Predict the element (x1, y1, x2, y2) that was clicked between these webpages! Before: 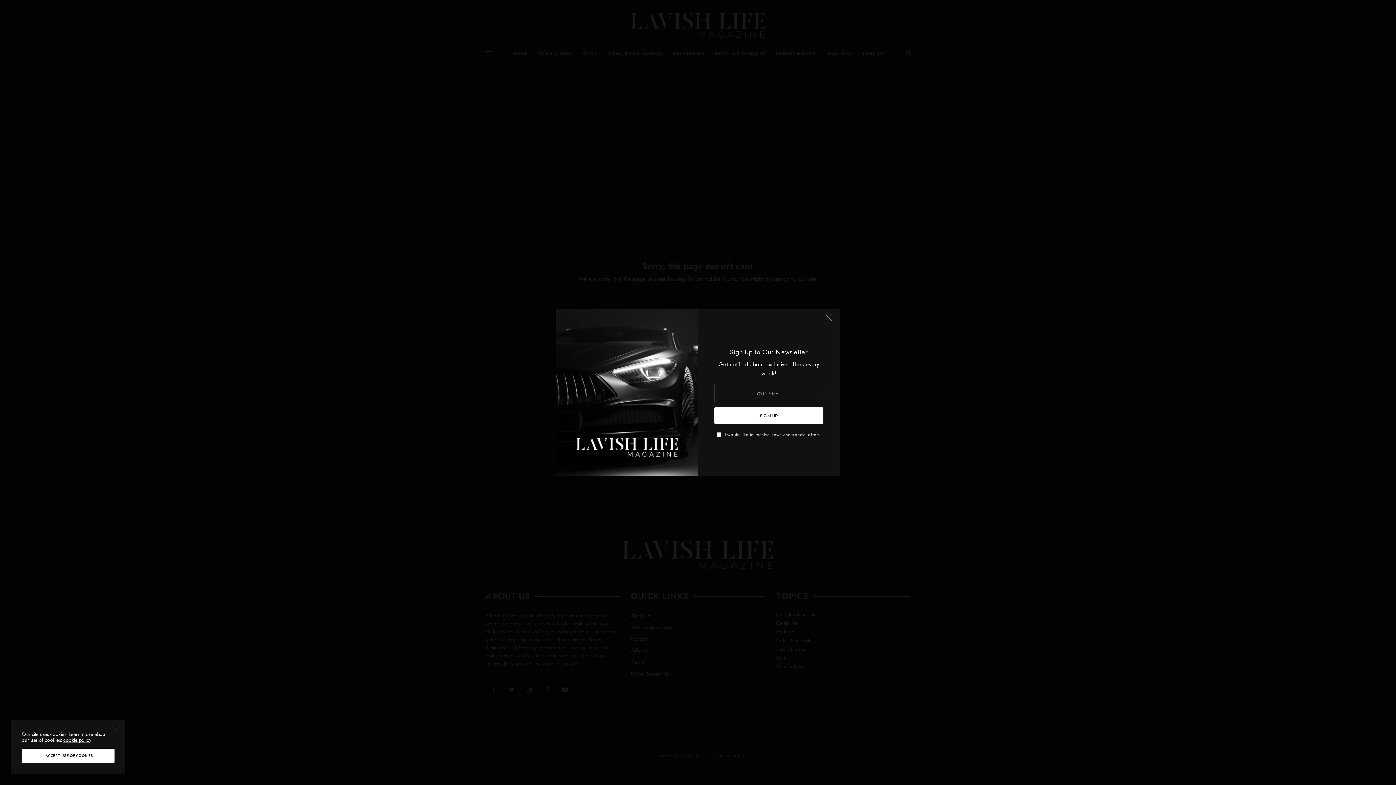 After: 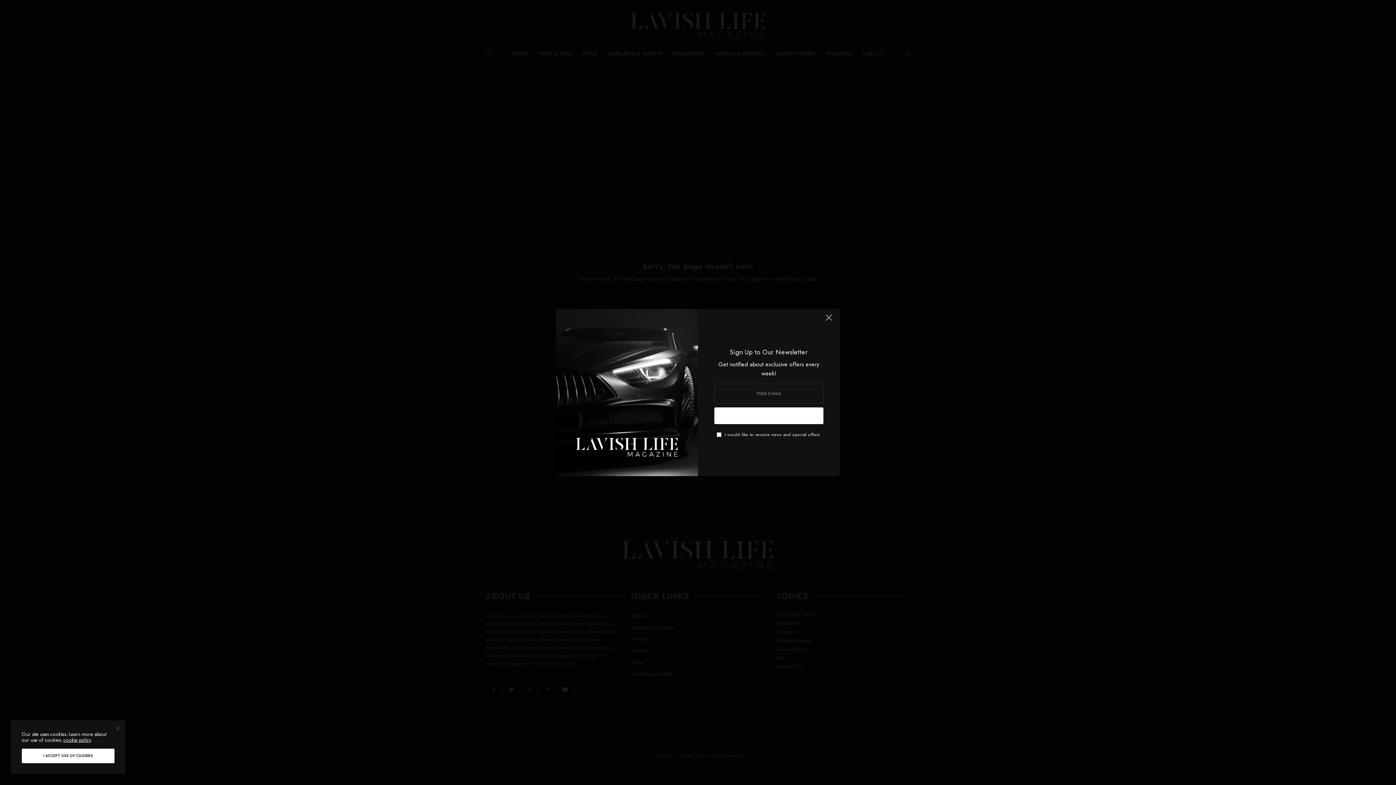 Action: label: SIGN UP bbox: (714, 407, 823, 424)